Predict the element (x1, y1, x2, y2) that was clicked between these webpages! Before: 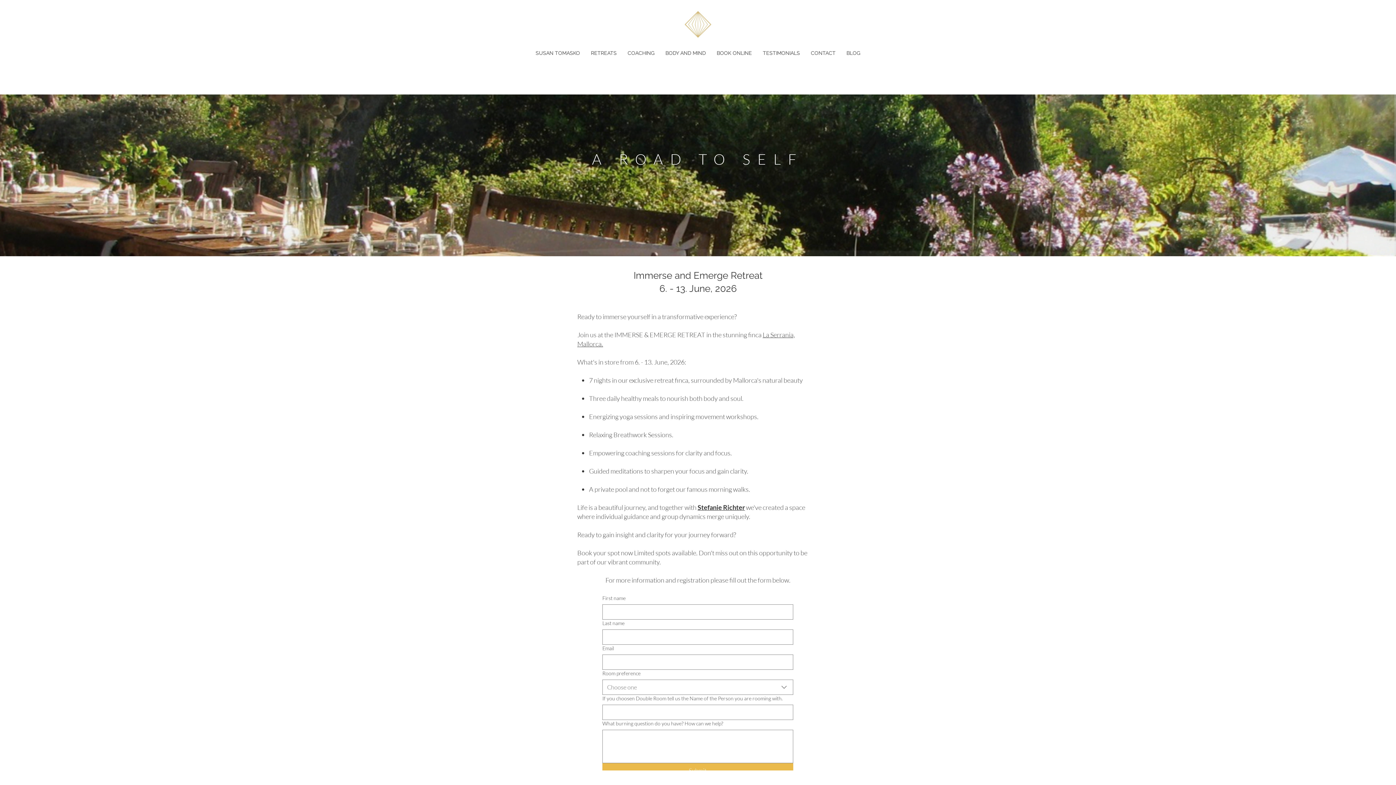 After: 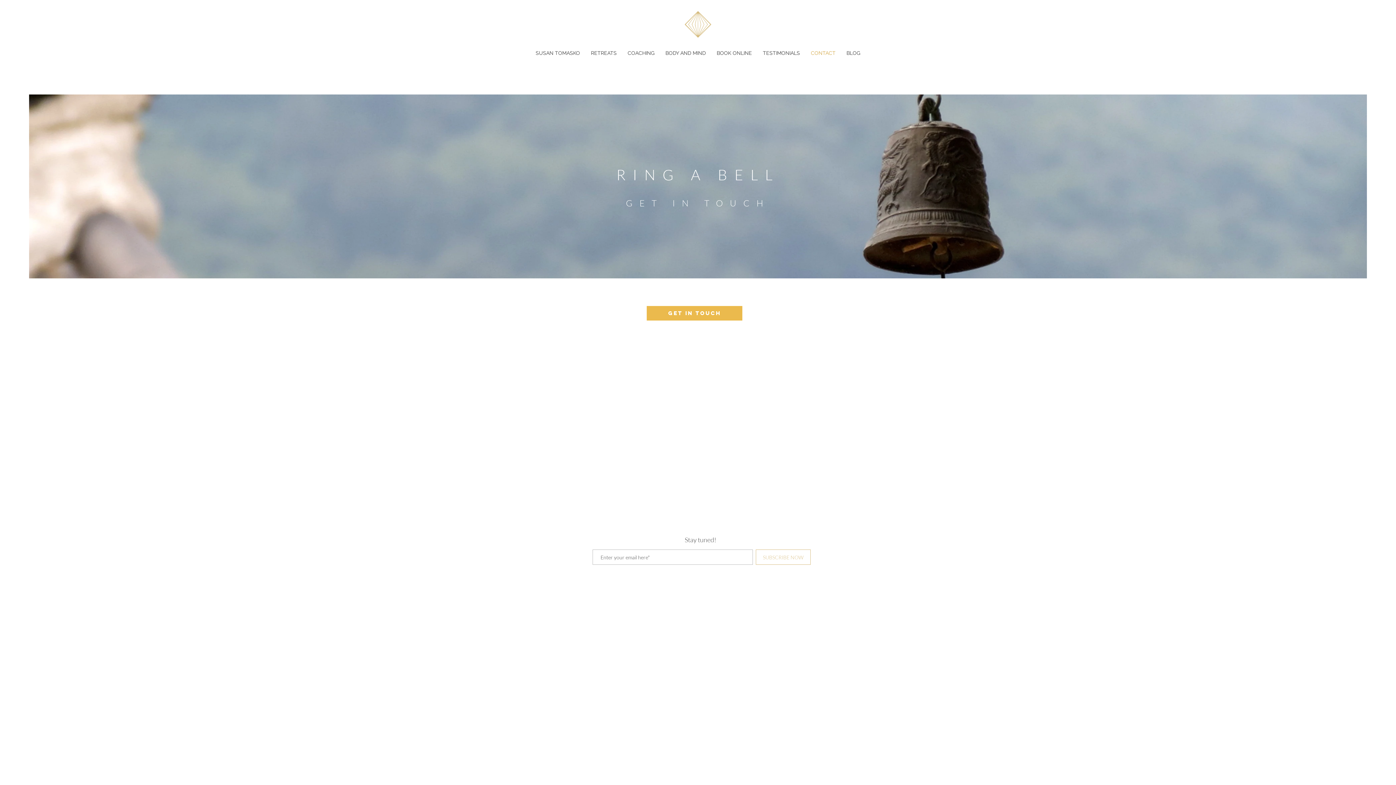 Action: bbox: (805, 47, 841, 59) label: CONTACT